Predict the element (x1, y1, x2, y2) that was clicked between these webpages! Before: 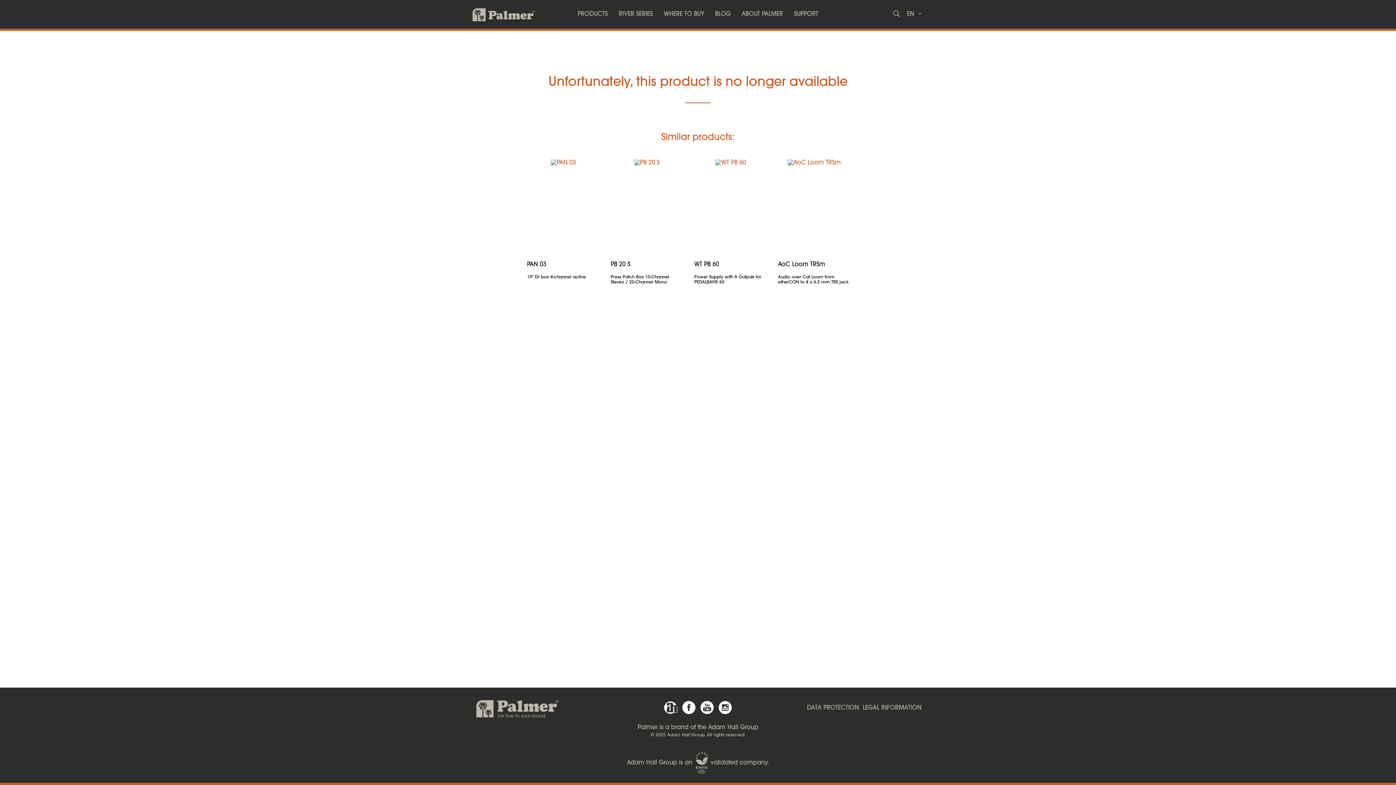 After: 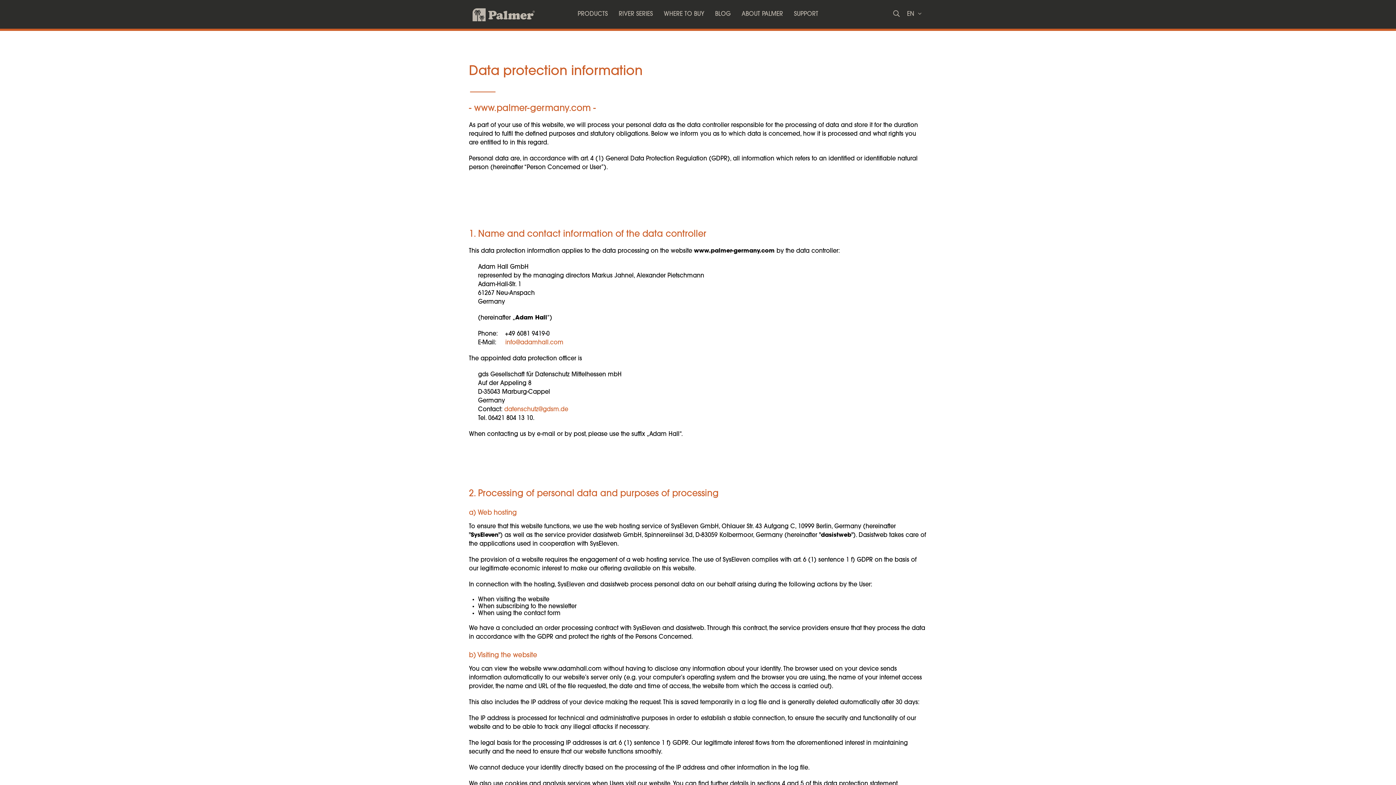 Action: label: DATA PROTECTION bbox: (807, 703, 859, 713)